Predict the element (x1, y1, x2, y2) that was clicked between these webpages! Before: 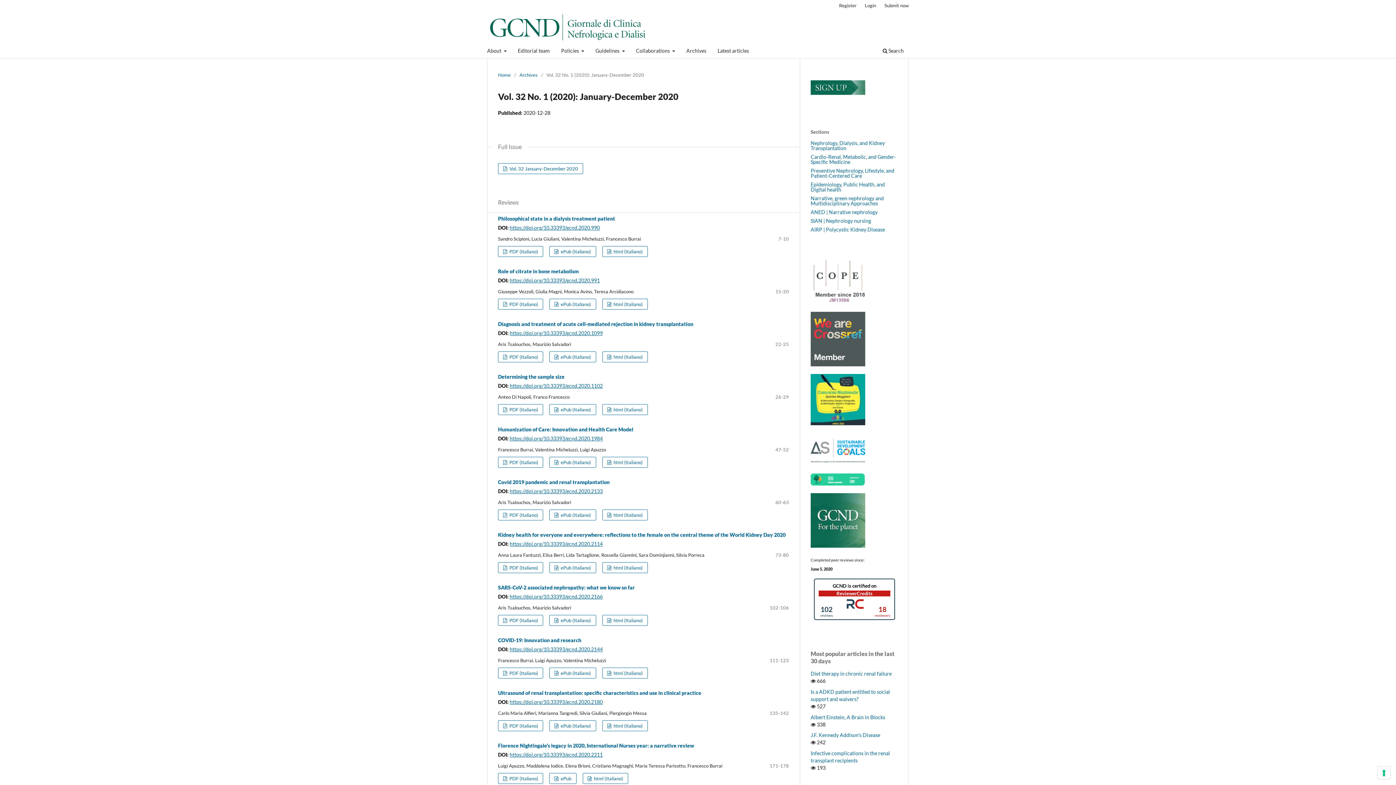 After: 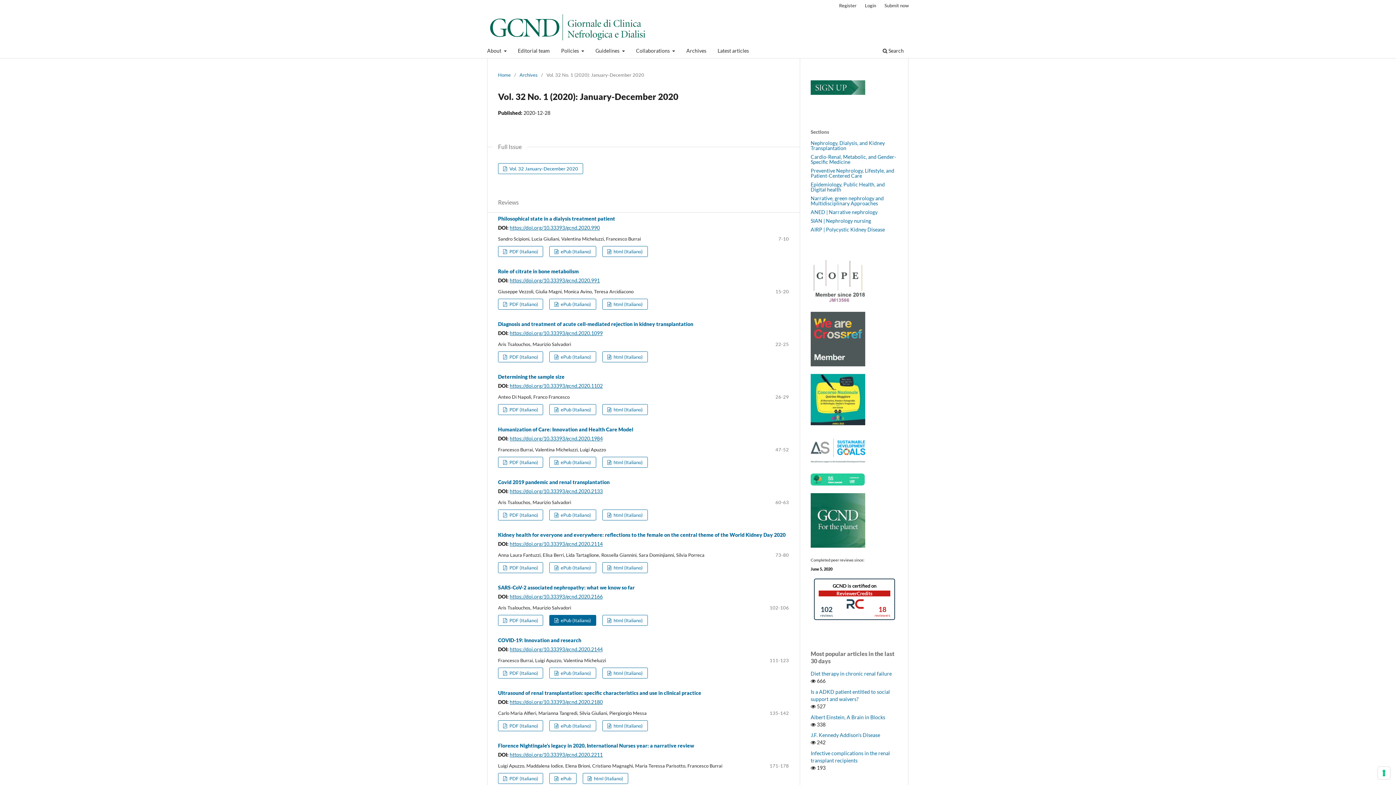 Action: bbox: (549, 615, 596, 626) label:  ePub (Italiano)